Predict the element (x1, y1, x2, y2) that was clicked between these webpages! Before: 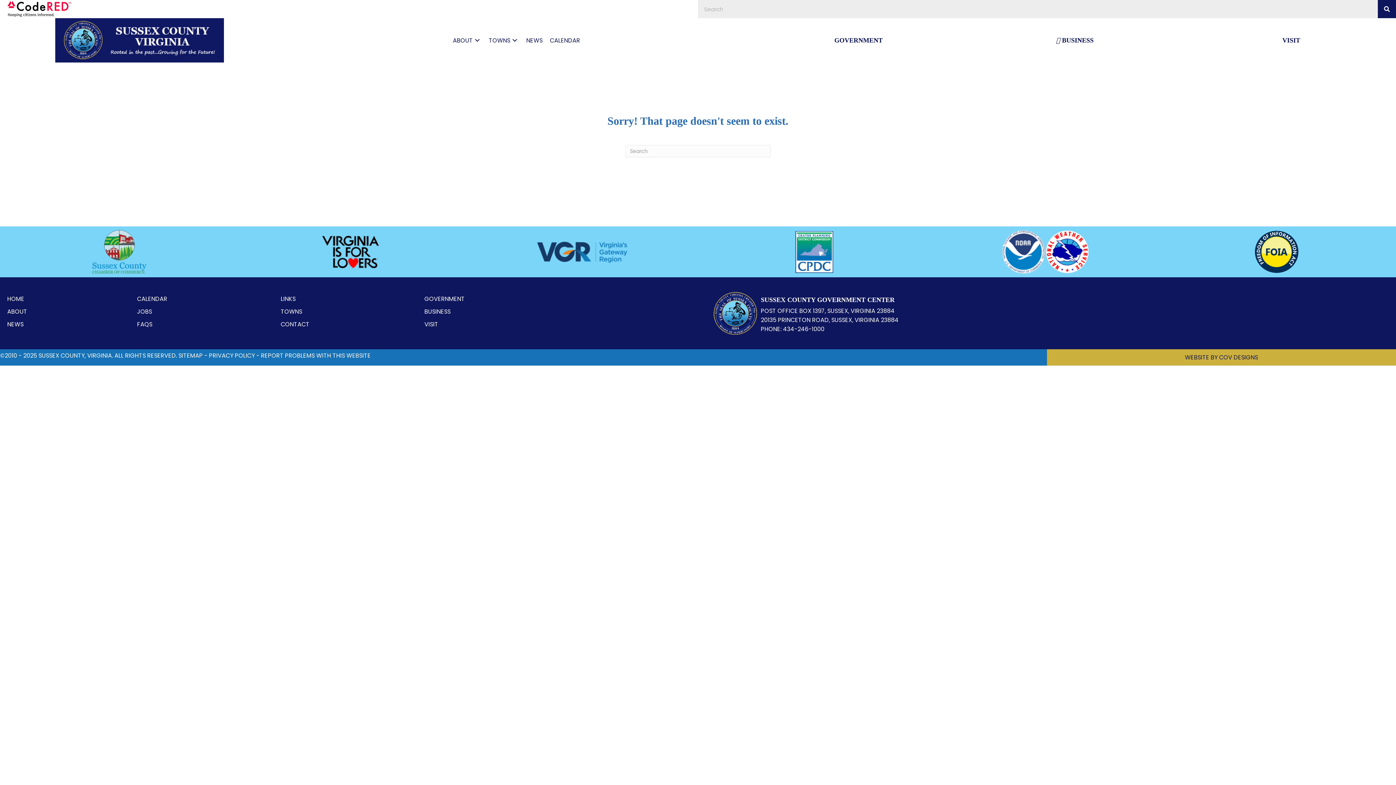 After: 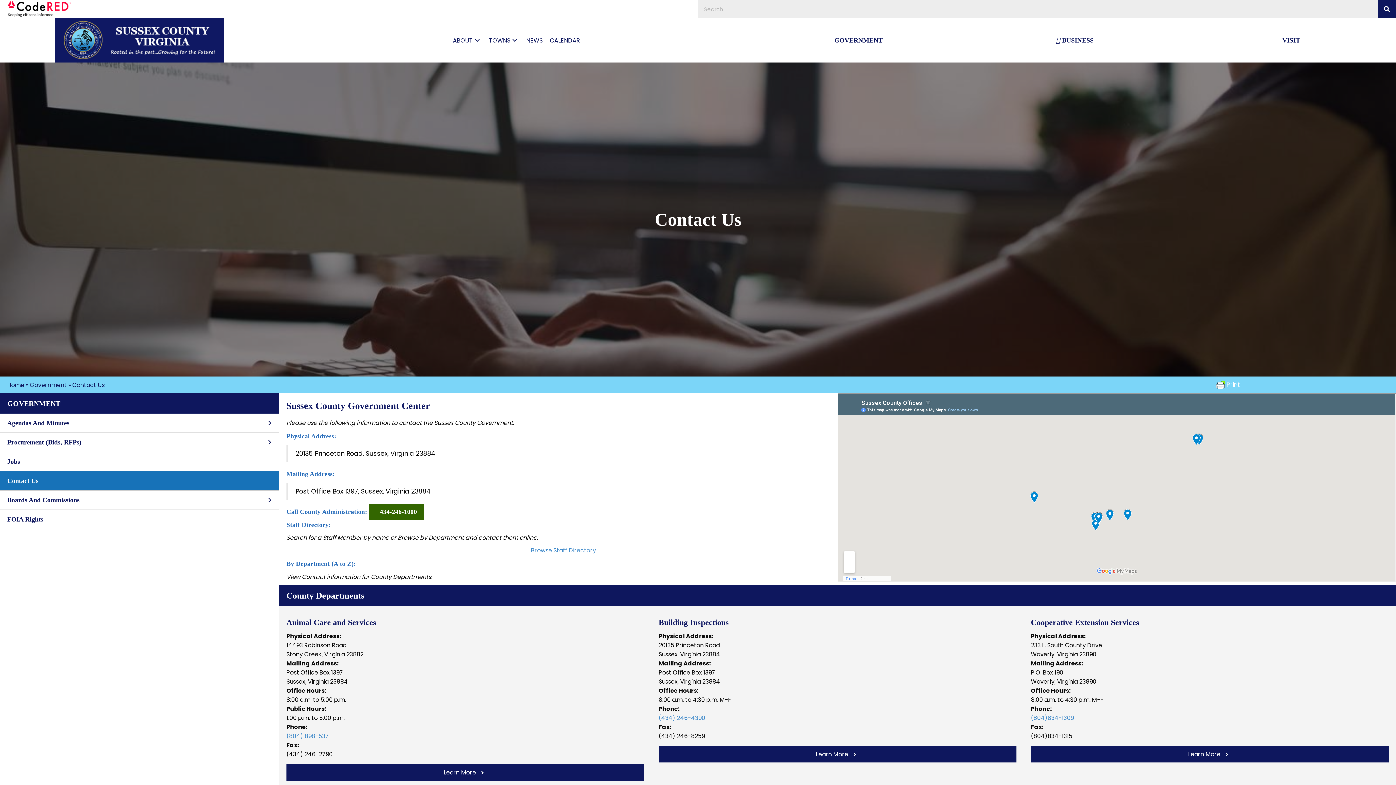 Action: bbox: (280, 320, 309, 328) label: CONTACT